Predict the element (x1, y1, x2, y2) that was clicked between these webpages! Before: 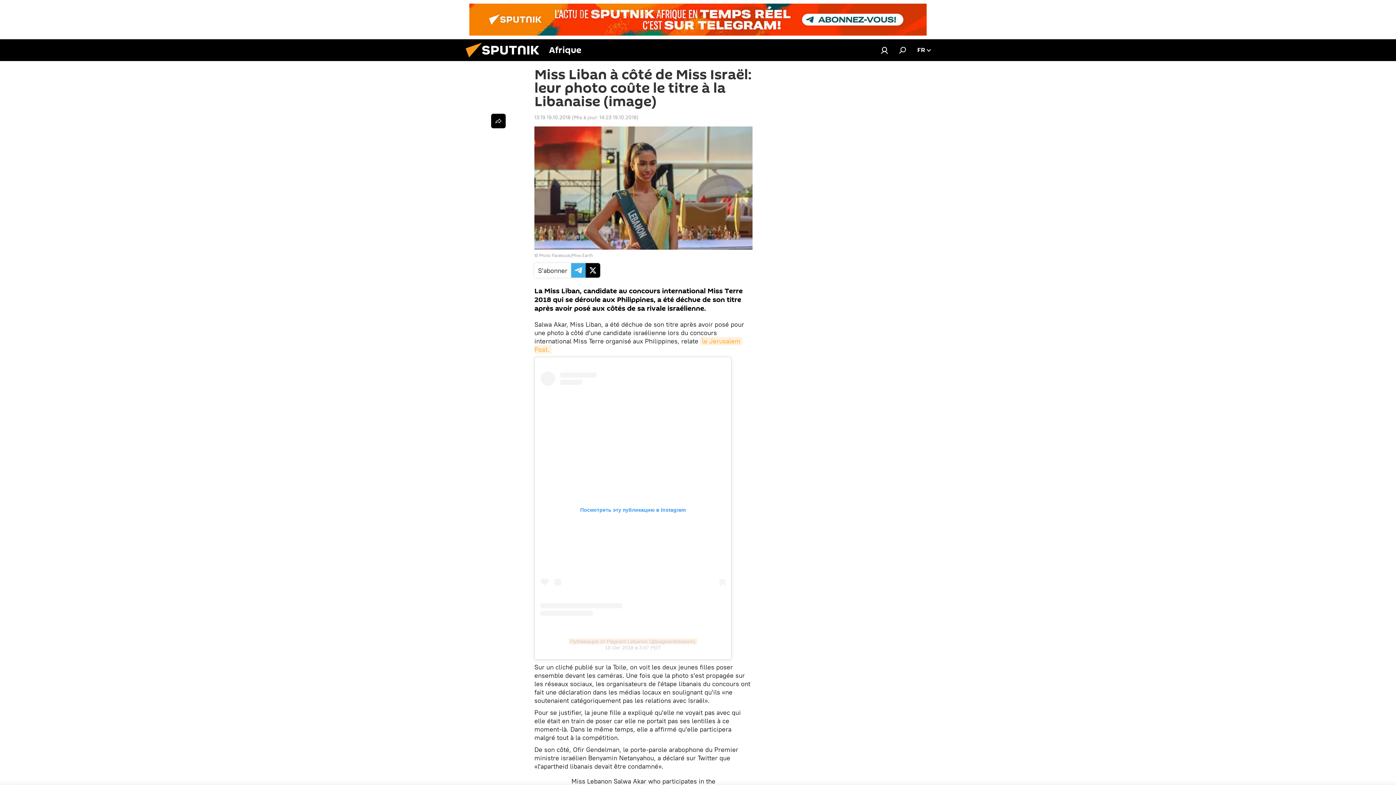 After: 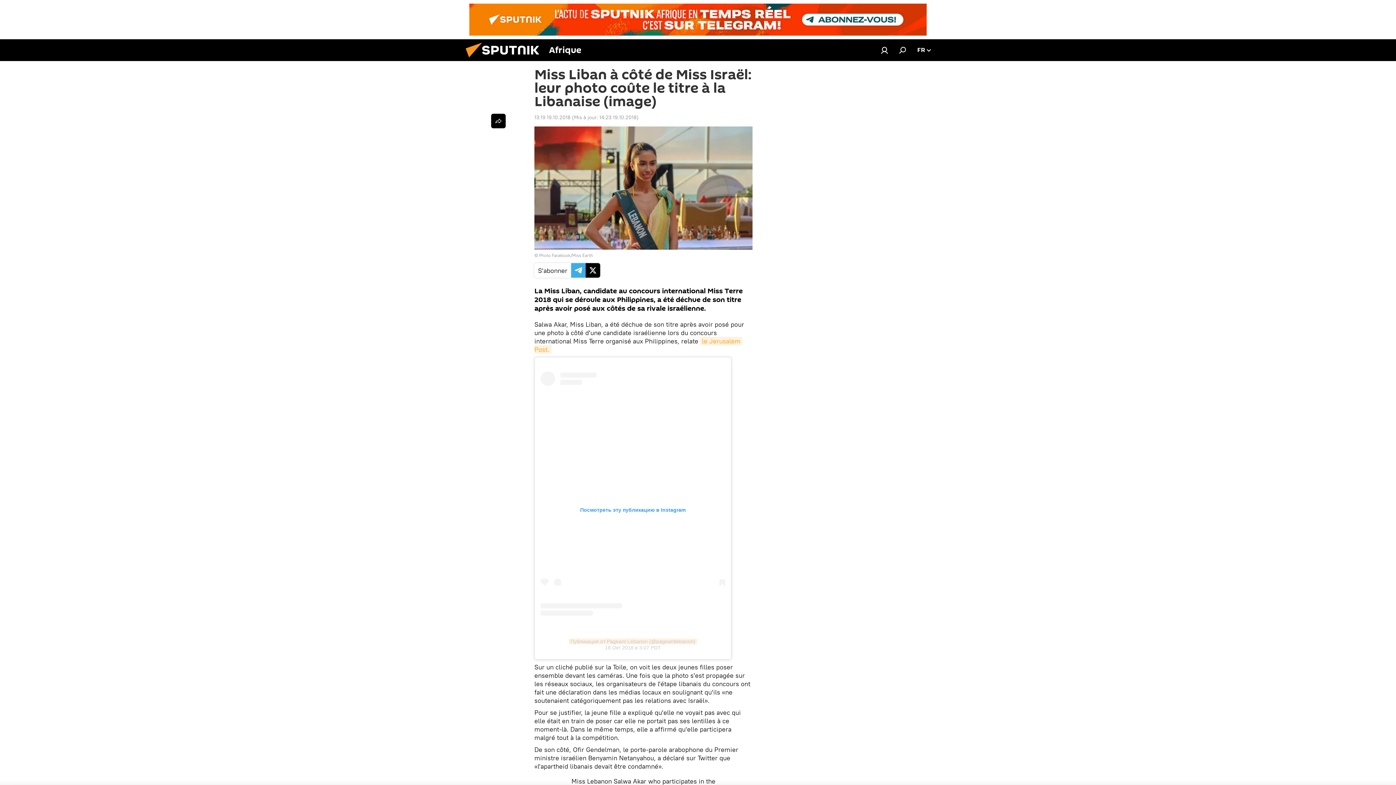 Action: bbox: (469, 3, 926, 35)